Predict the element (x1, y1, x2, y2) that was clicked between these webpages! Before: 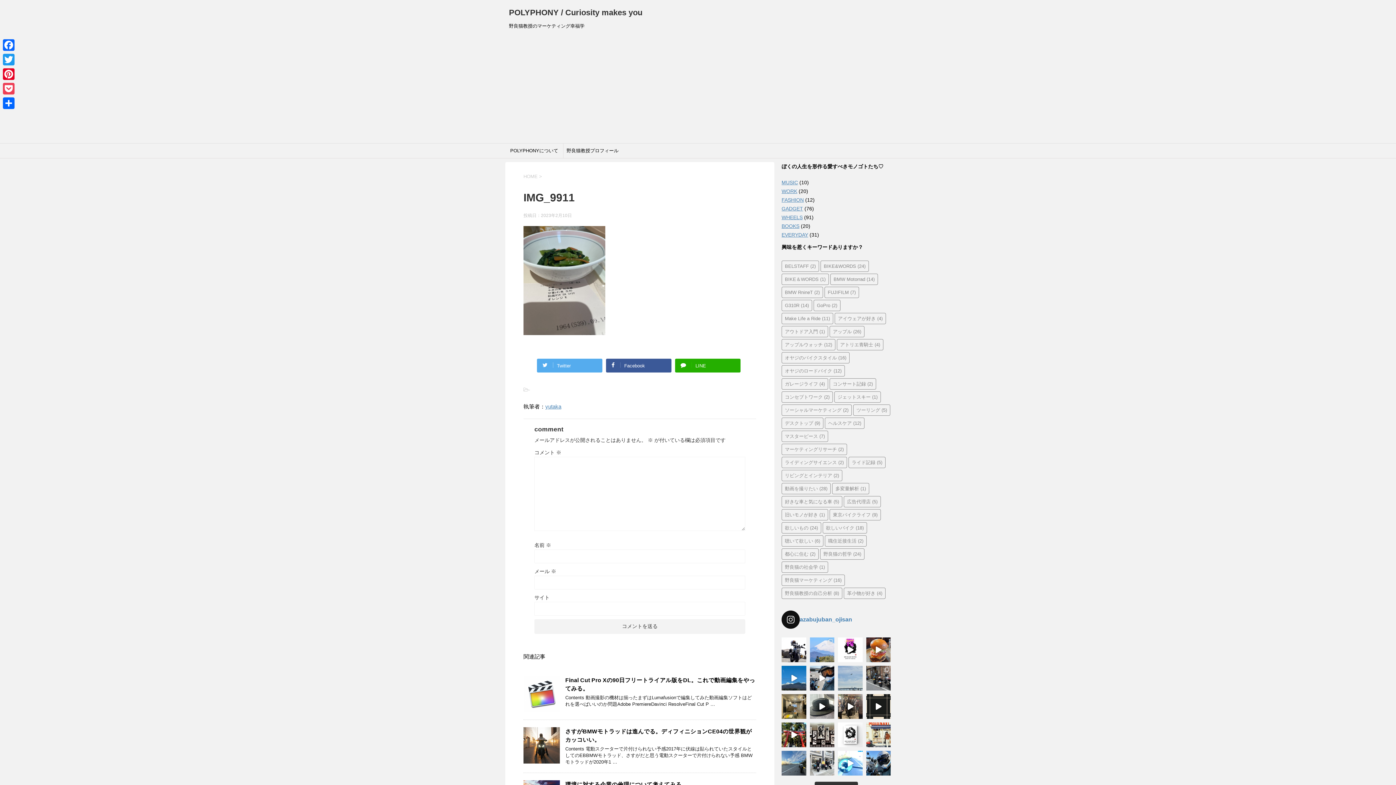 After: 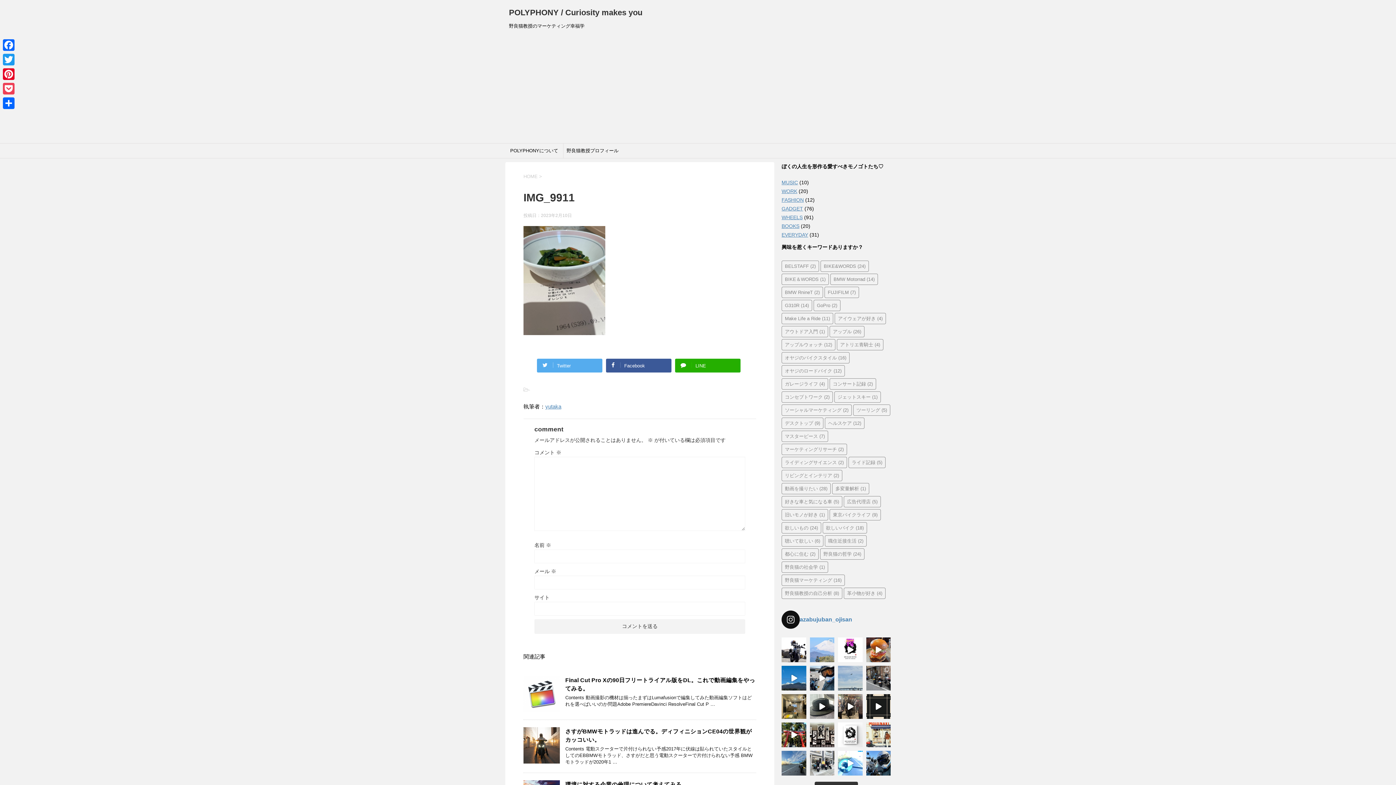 Action: bbox: (810, 637, 834, 662)